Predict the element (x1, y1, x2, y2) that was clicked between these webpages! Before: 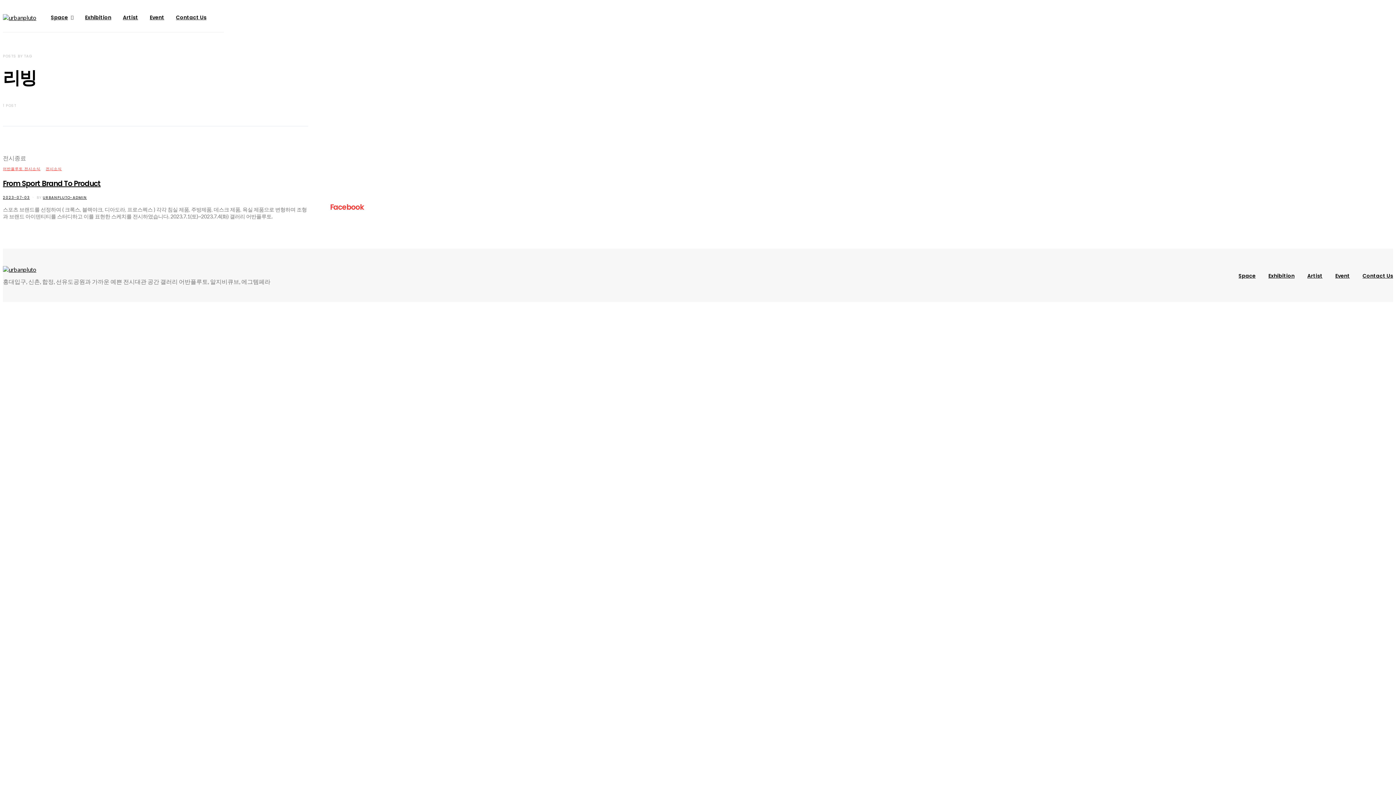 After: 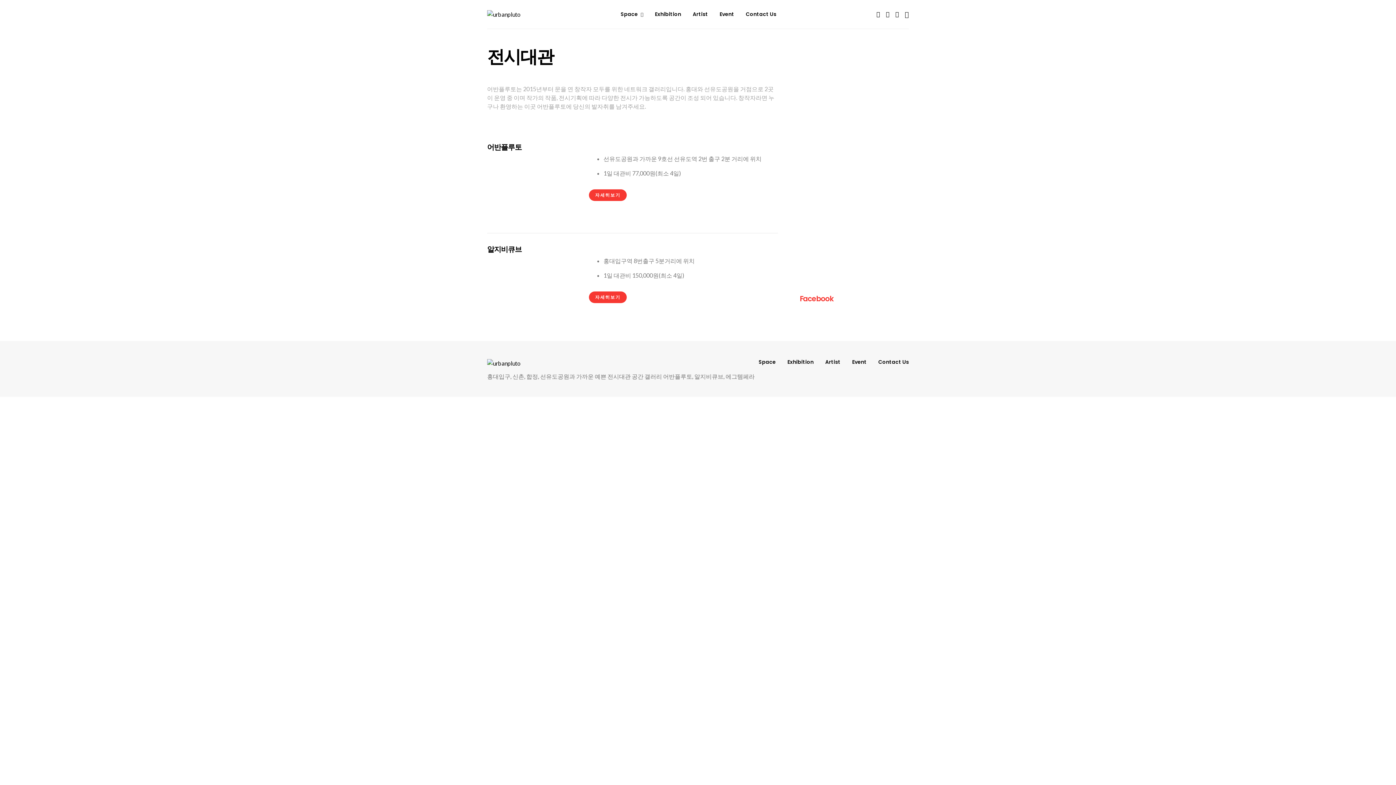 Action: bbox: (1238, 272, 1256, 279) label: Space